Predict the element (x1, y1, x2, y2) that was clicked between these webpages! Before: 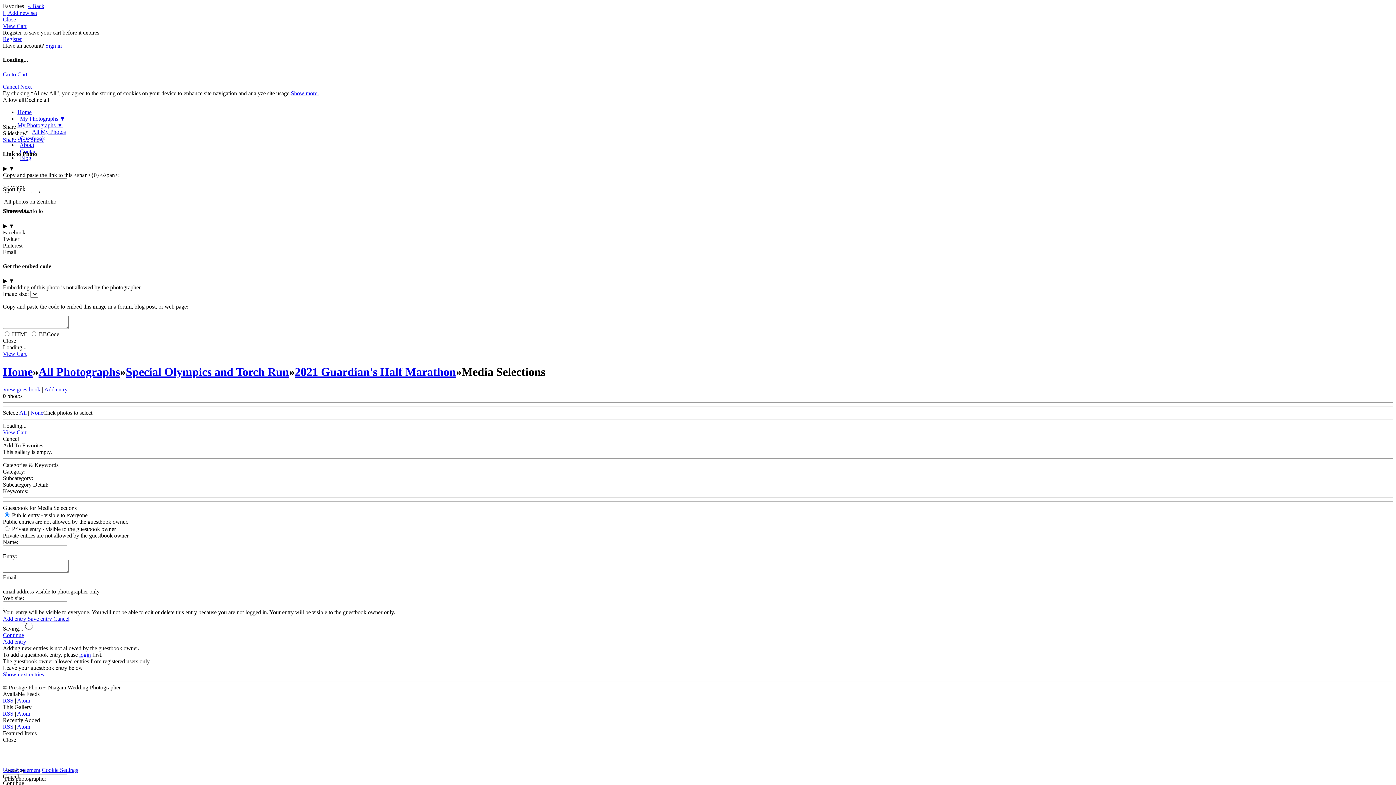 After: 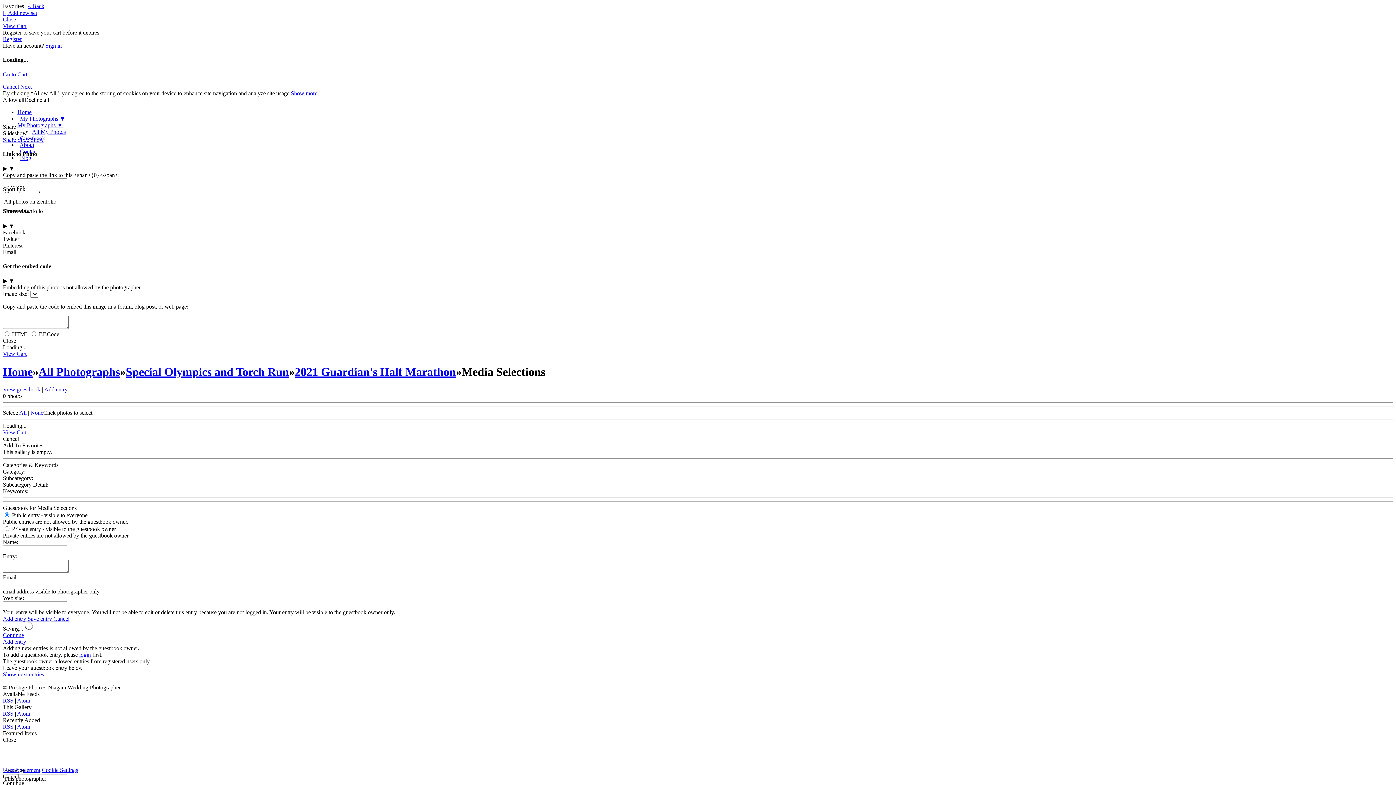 Action: bbox: (2, 724, 14, 730) label: RSS 